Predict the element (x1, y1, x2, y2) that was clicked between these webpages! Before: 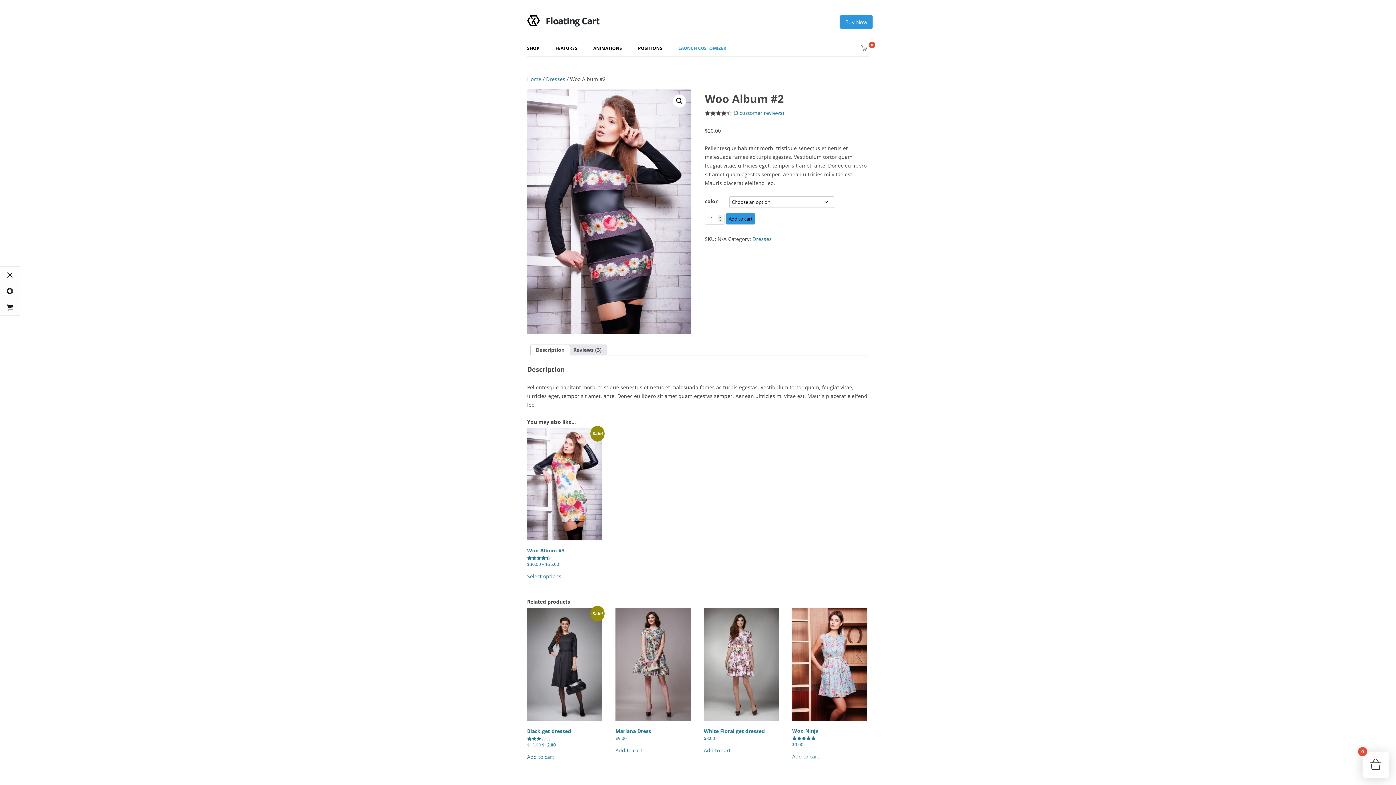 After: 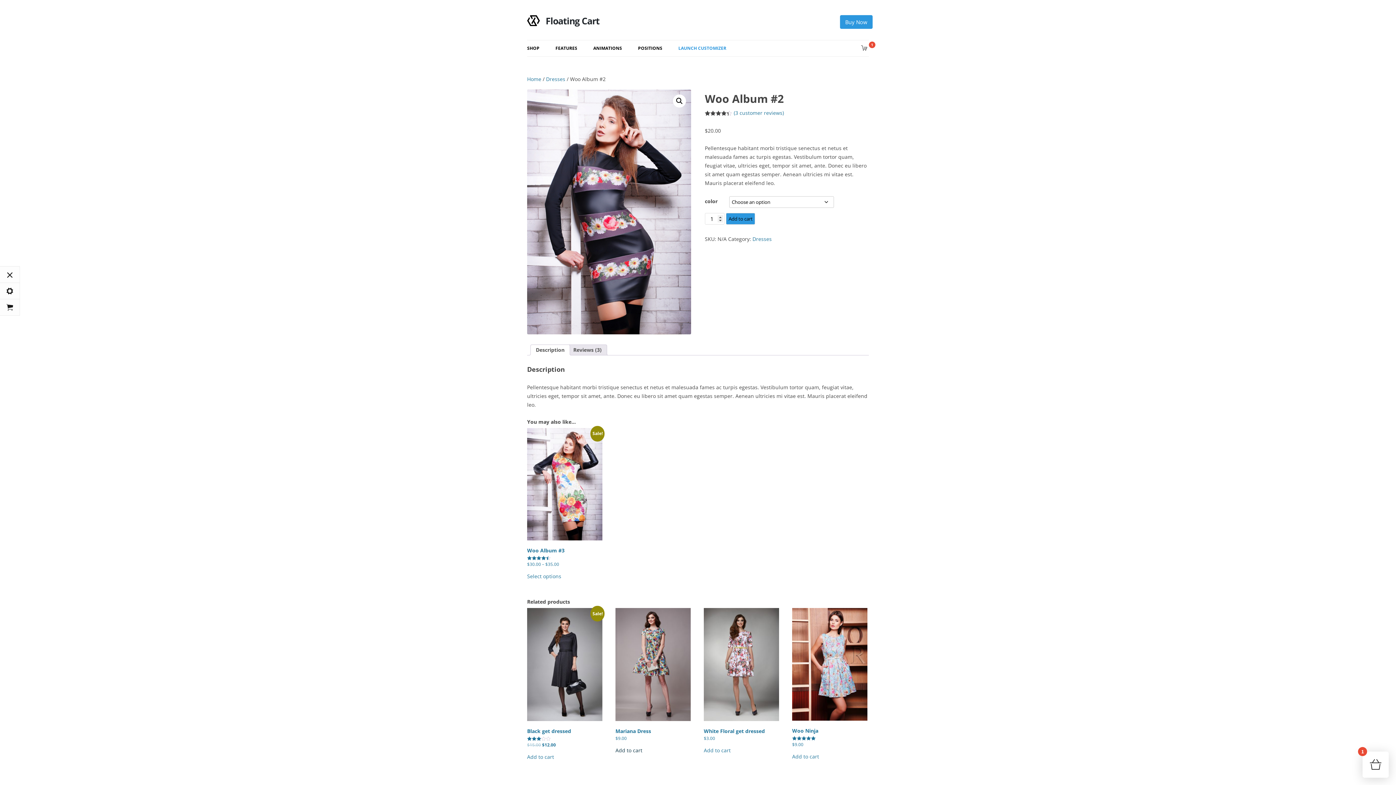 Action: bbox: (615, 748, 642, 753) label: Add to cart: “Mariana Dress”